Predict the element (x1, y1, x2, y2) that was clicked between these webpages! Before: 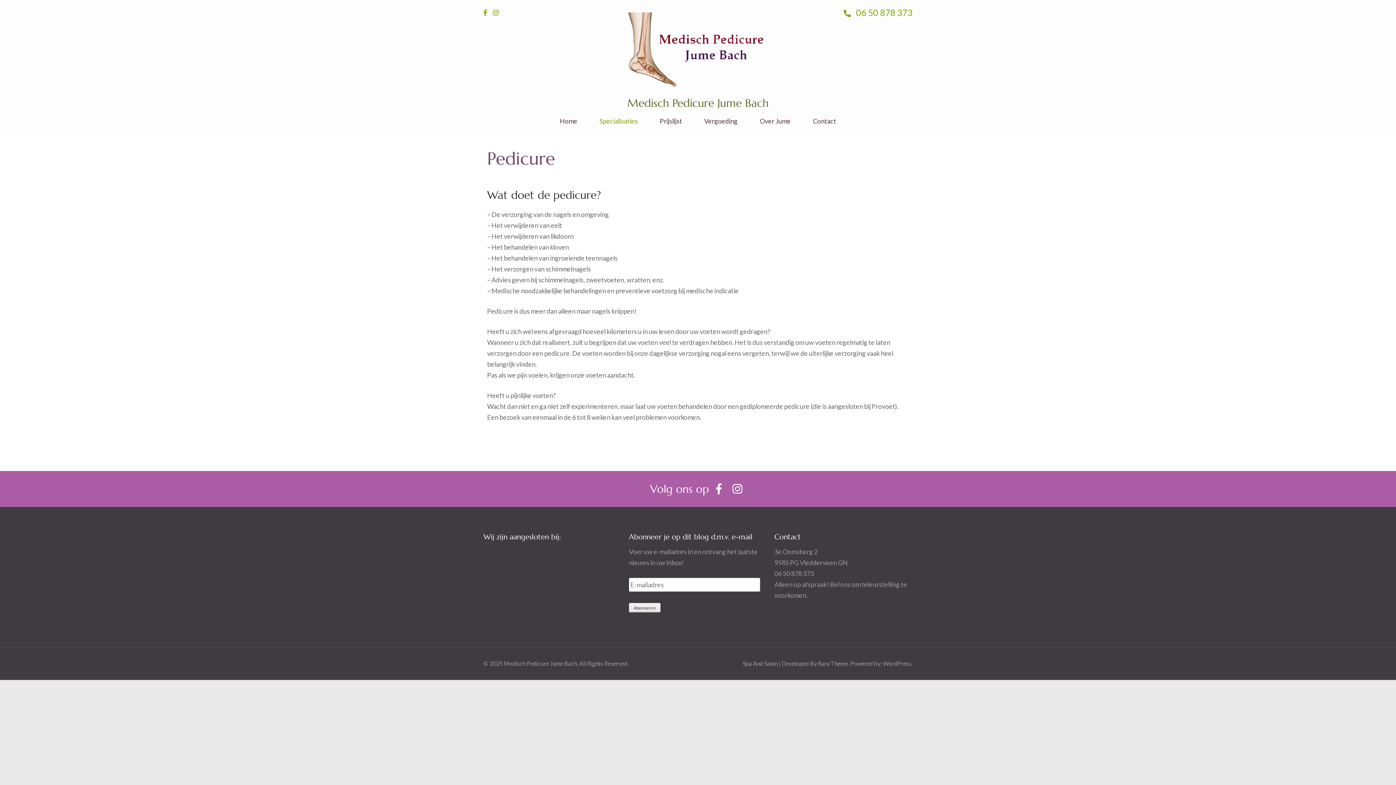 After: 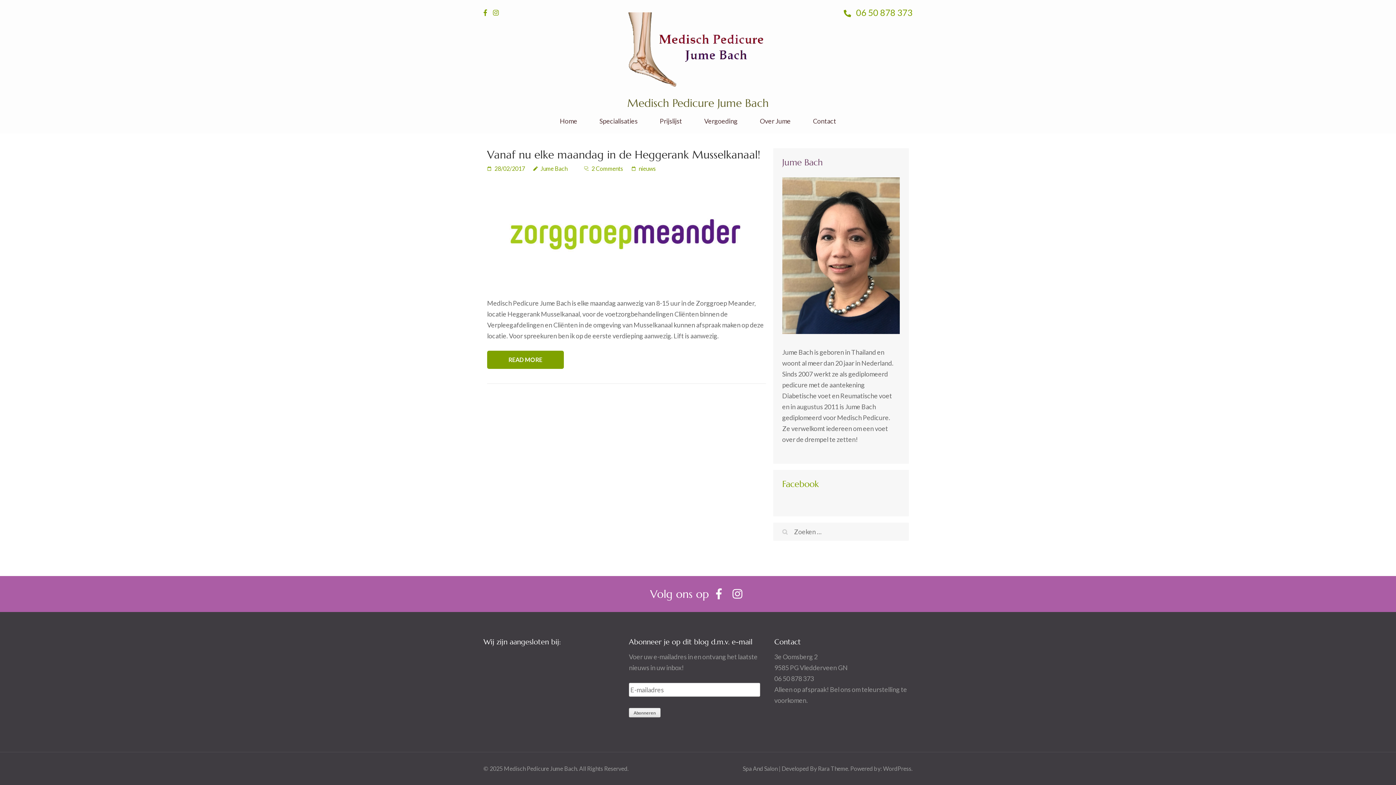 Action: bbox: (504, 660, 577, 667) label: Medisch Pedicure Jume Bach